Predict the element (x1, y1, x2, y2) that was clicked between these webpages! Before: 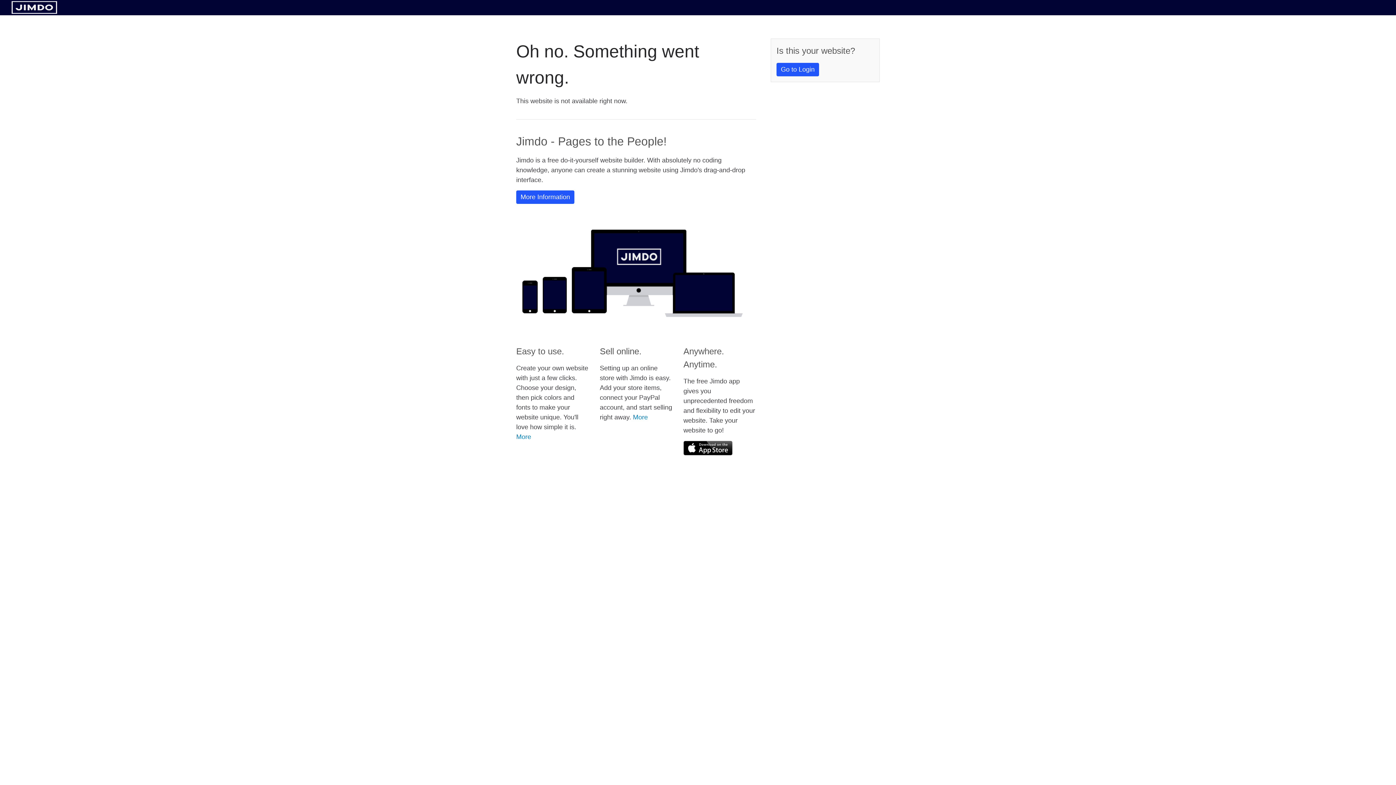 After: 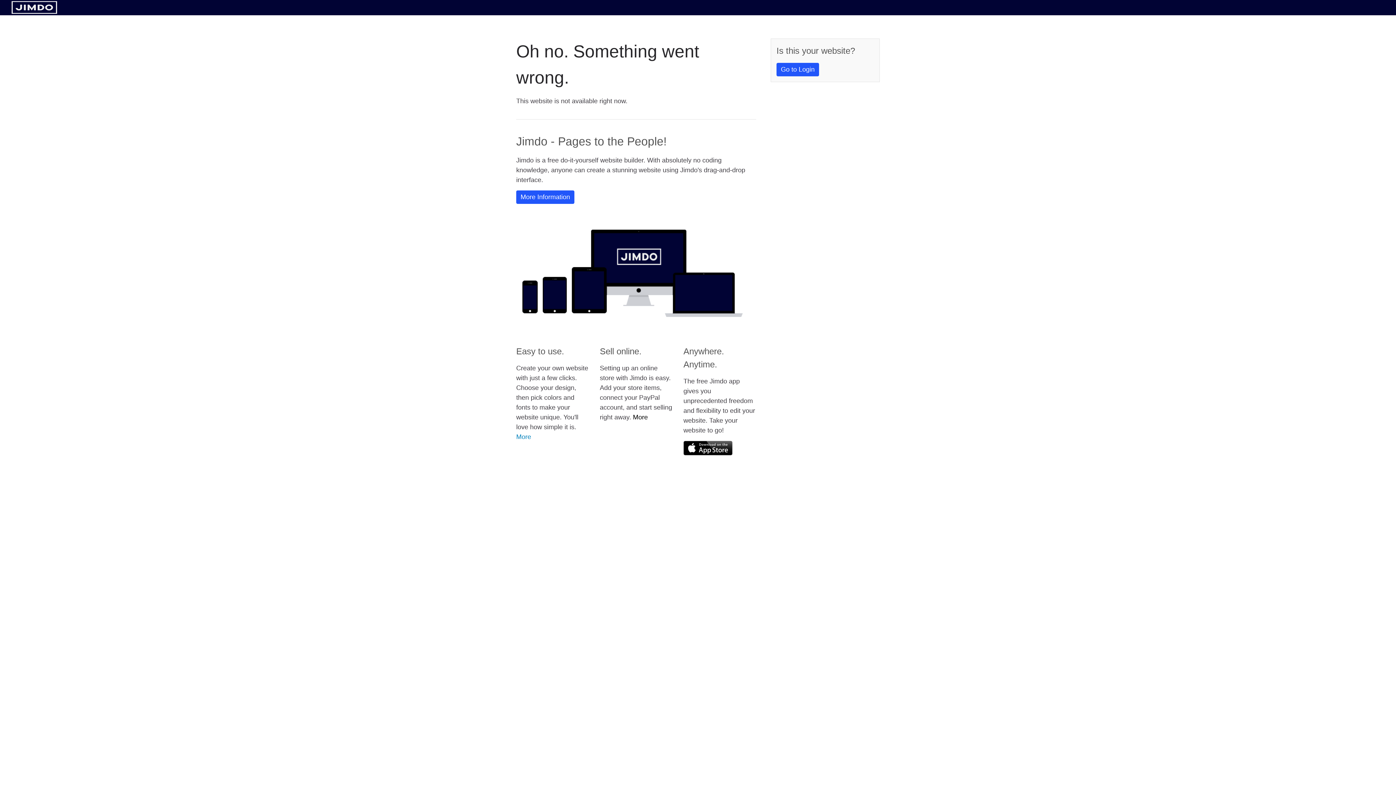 Action: bbox: (633, 413, 648, 421) label: More